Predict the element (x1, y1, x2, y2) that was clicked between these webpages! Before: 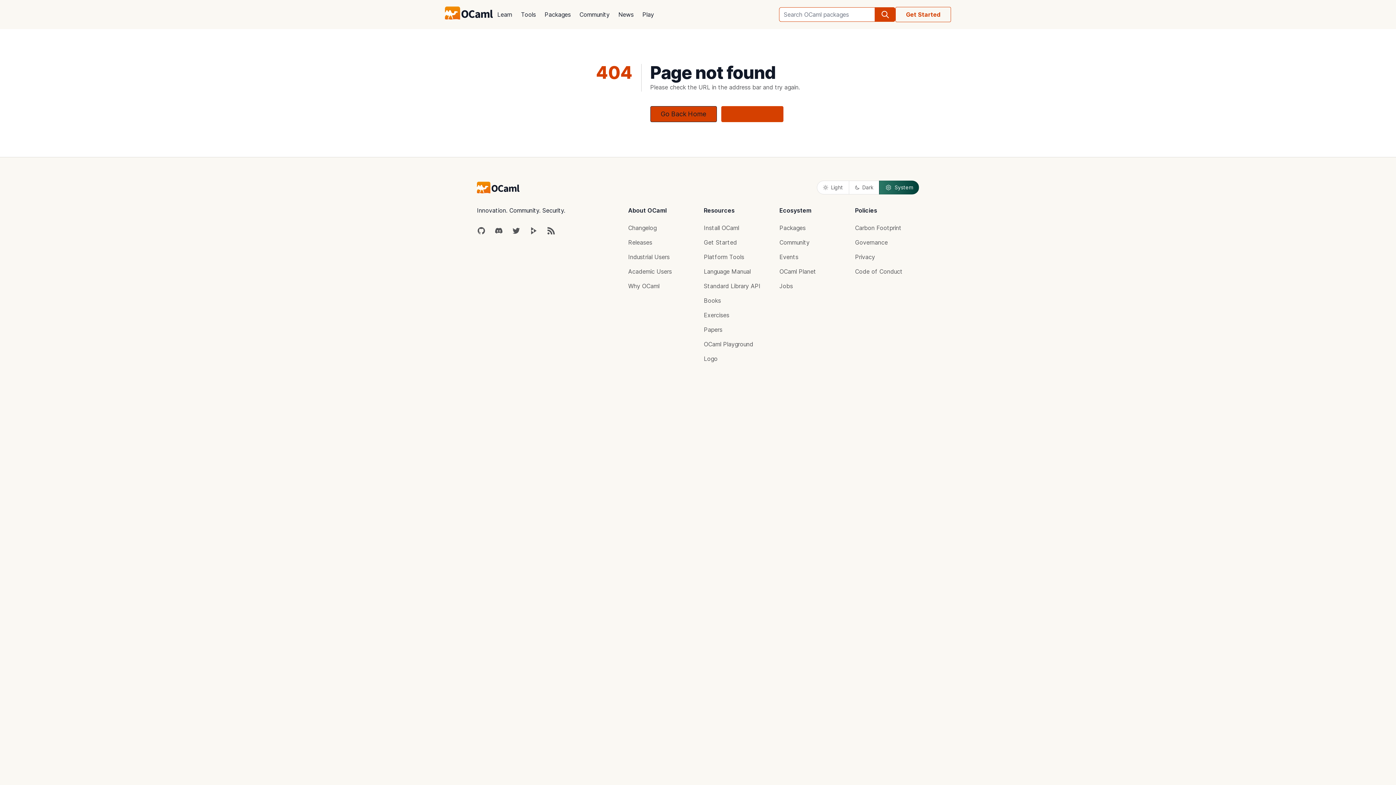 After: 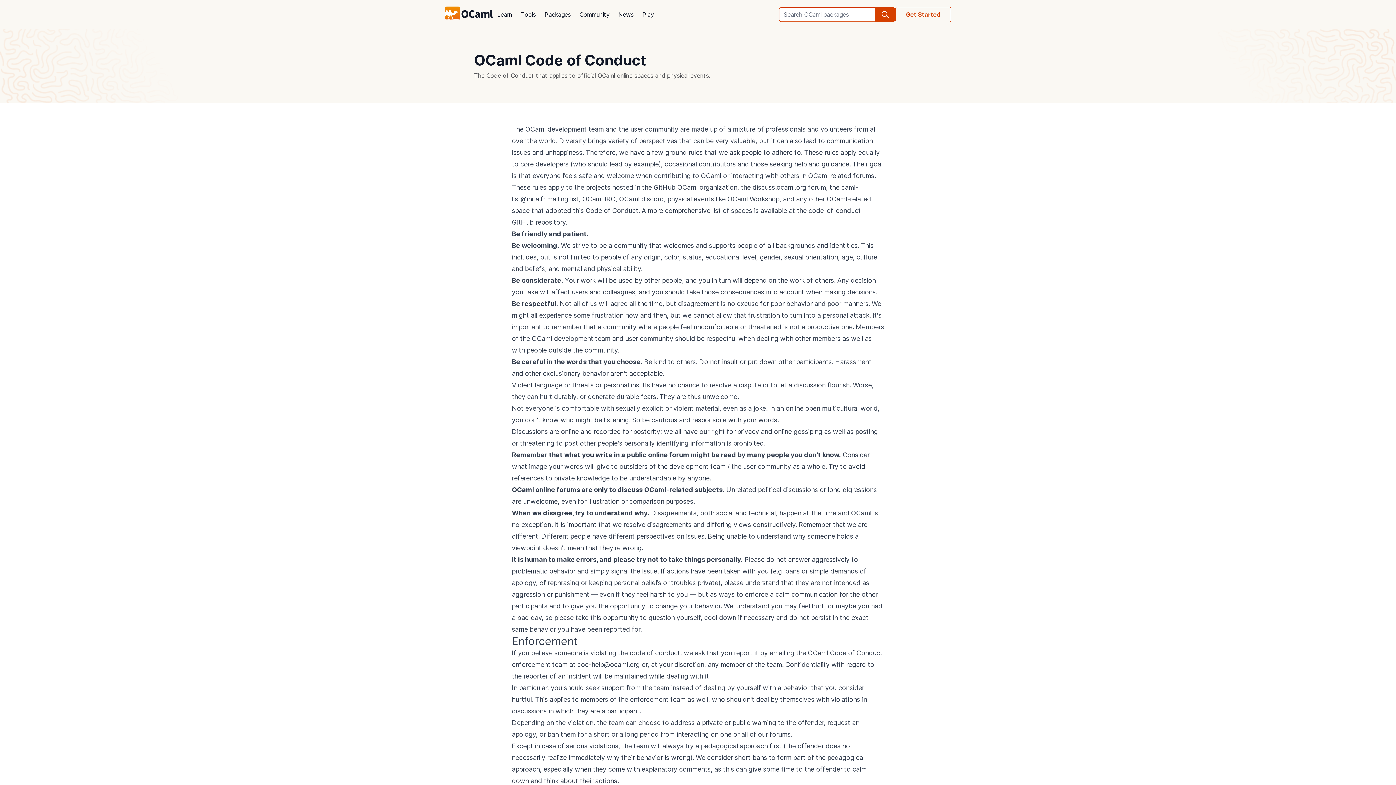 Action: bbox: (855, 268, 902, 275) label: Code of Conduct